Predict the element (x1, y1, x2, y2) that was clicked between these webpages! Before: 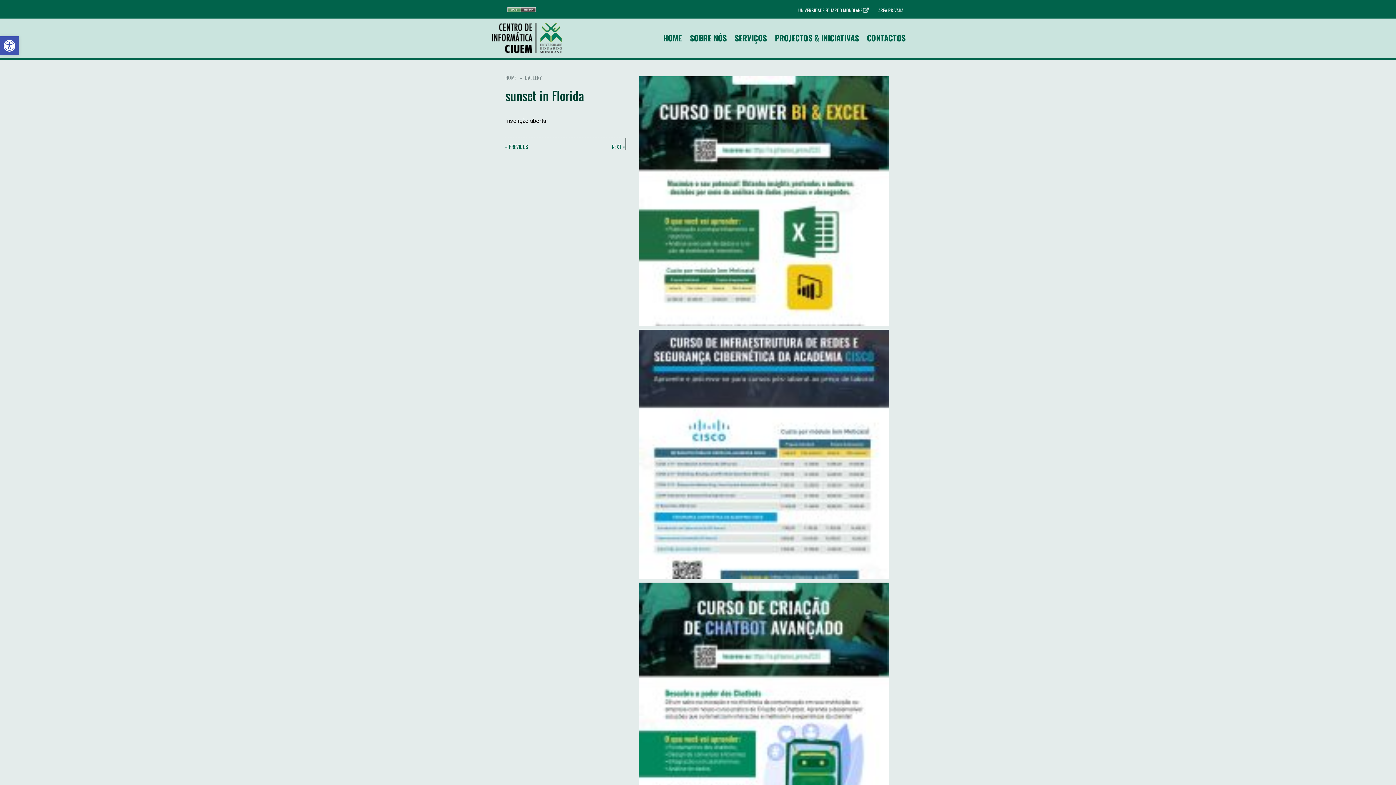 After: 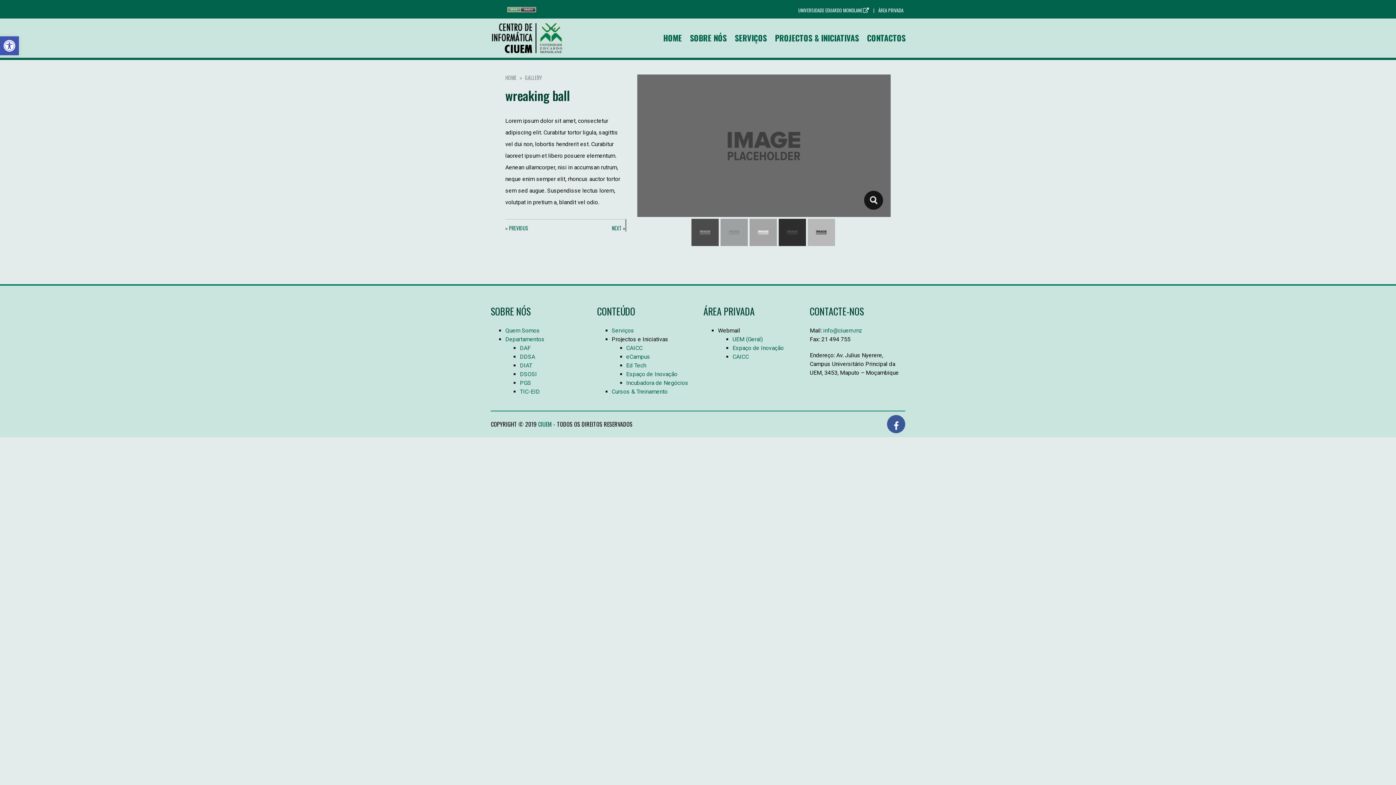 Action: label: « PREVIOUS bbox: (505, 142, 528, 150)